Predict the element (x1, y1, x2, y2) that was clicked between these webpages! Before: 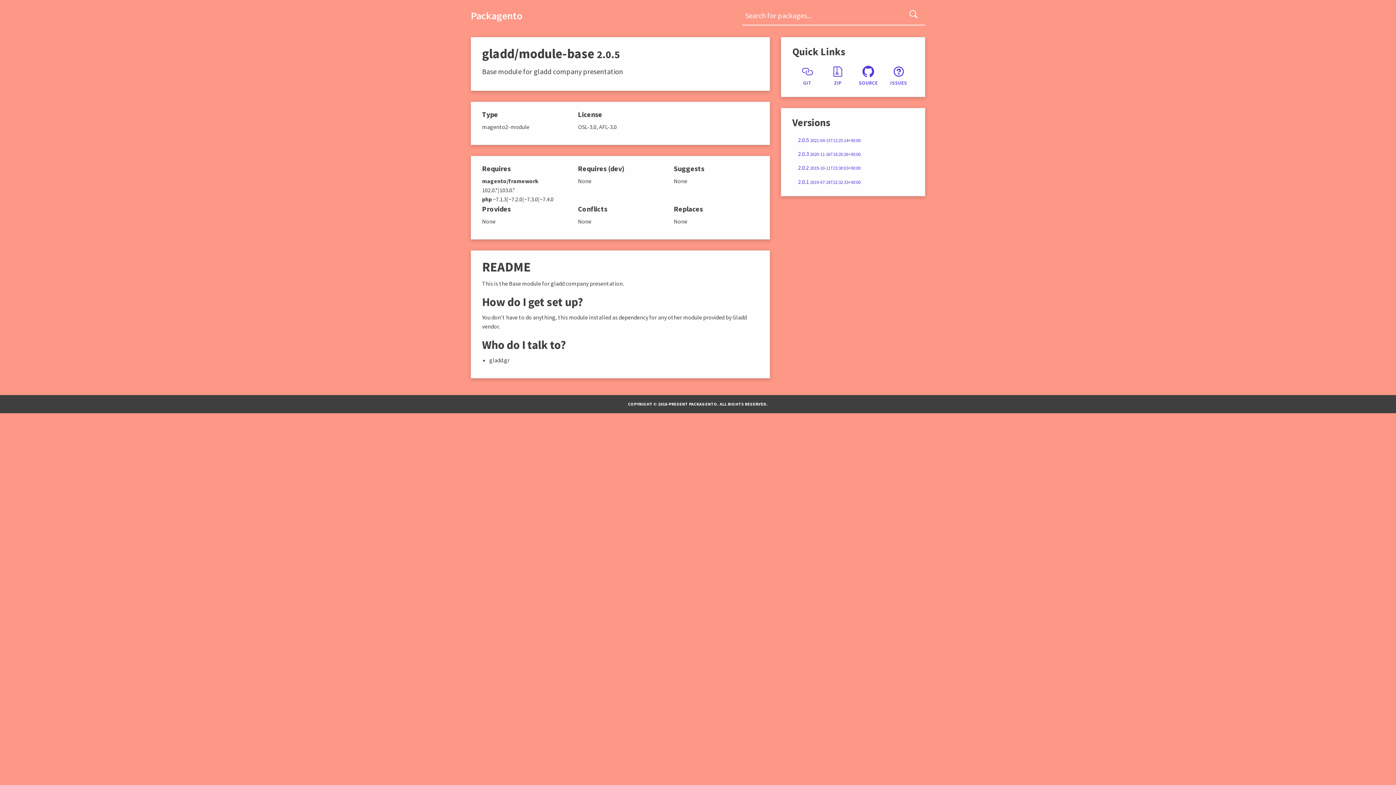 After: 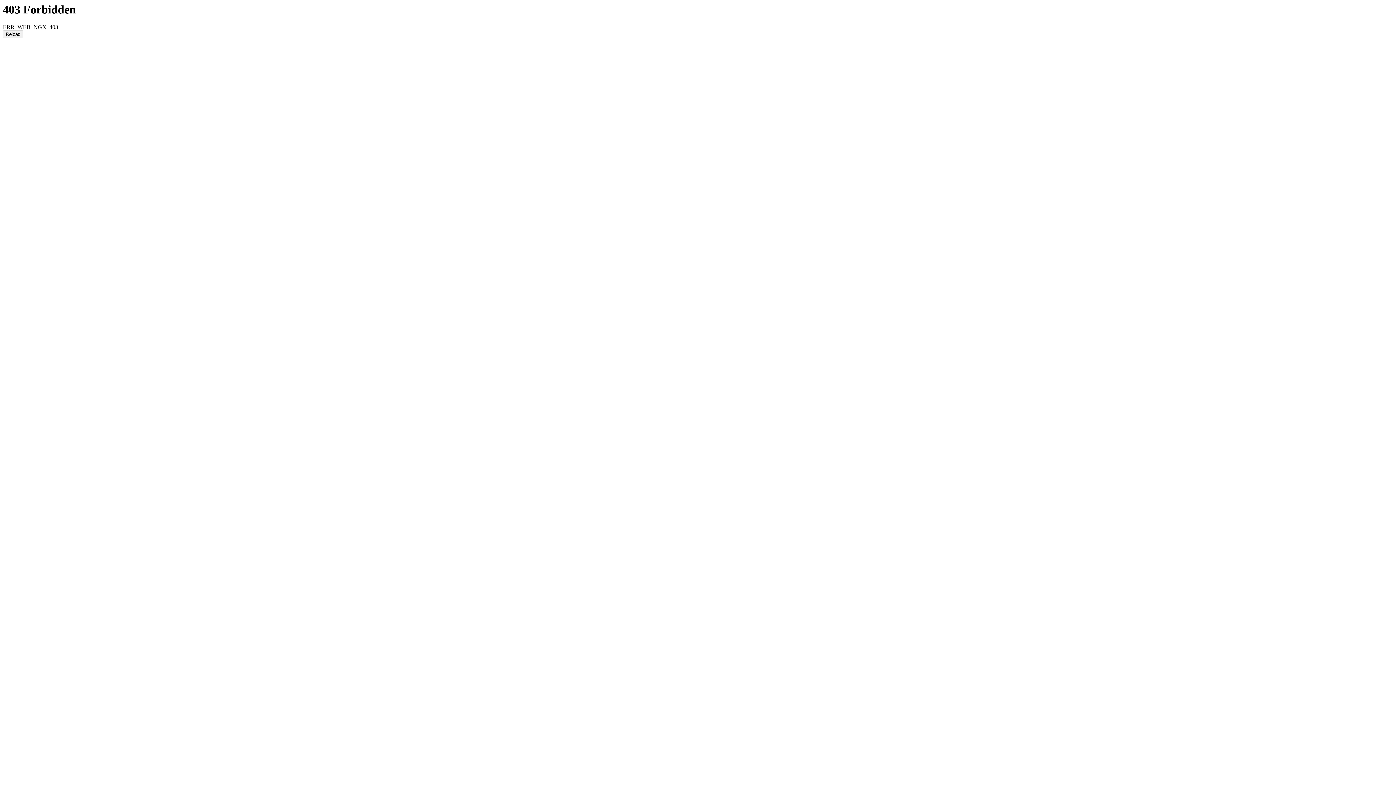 Action: label: 2.0.3 2020-11-26T18:20:26+00:00 bbox: (792, 146, 914, 160)